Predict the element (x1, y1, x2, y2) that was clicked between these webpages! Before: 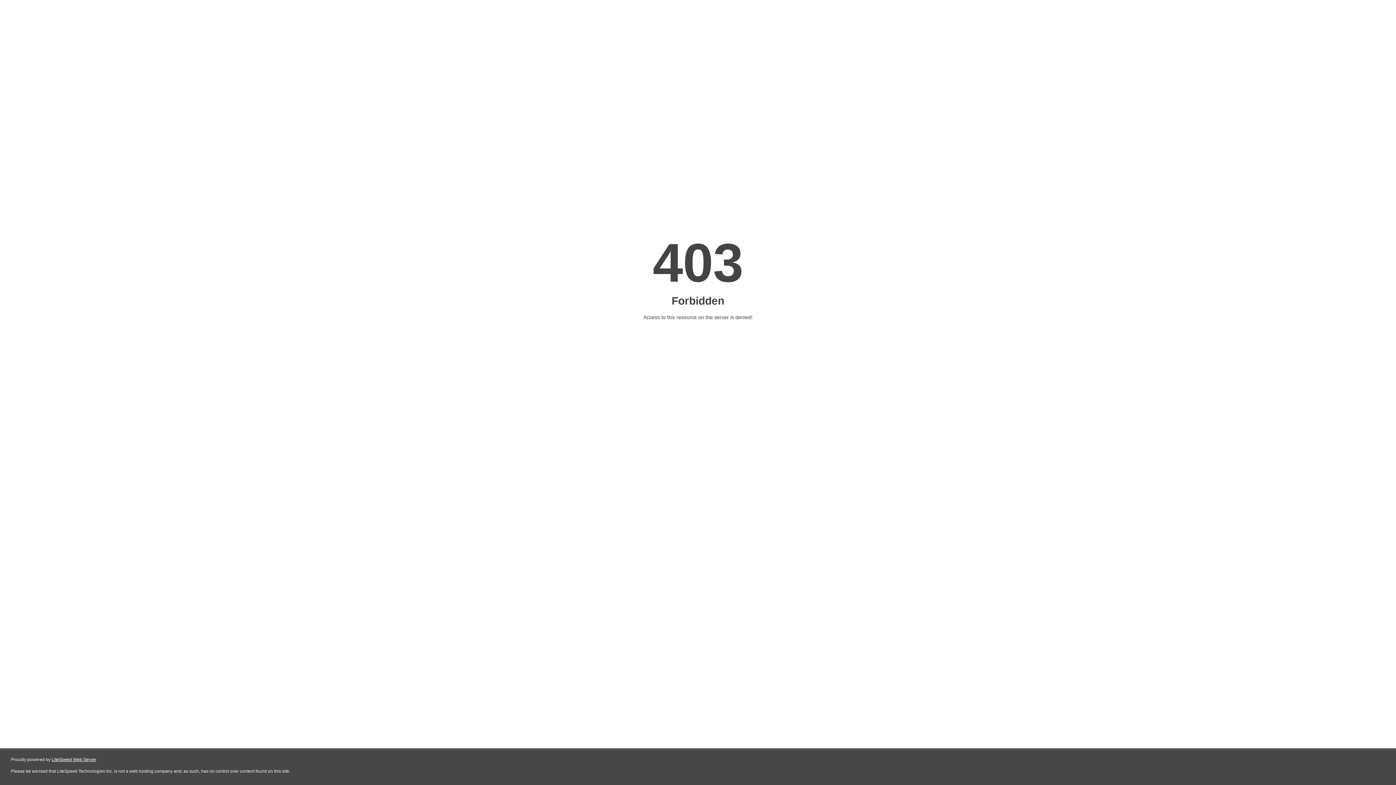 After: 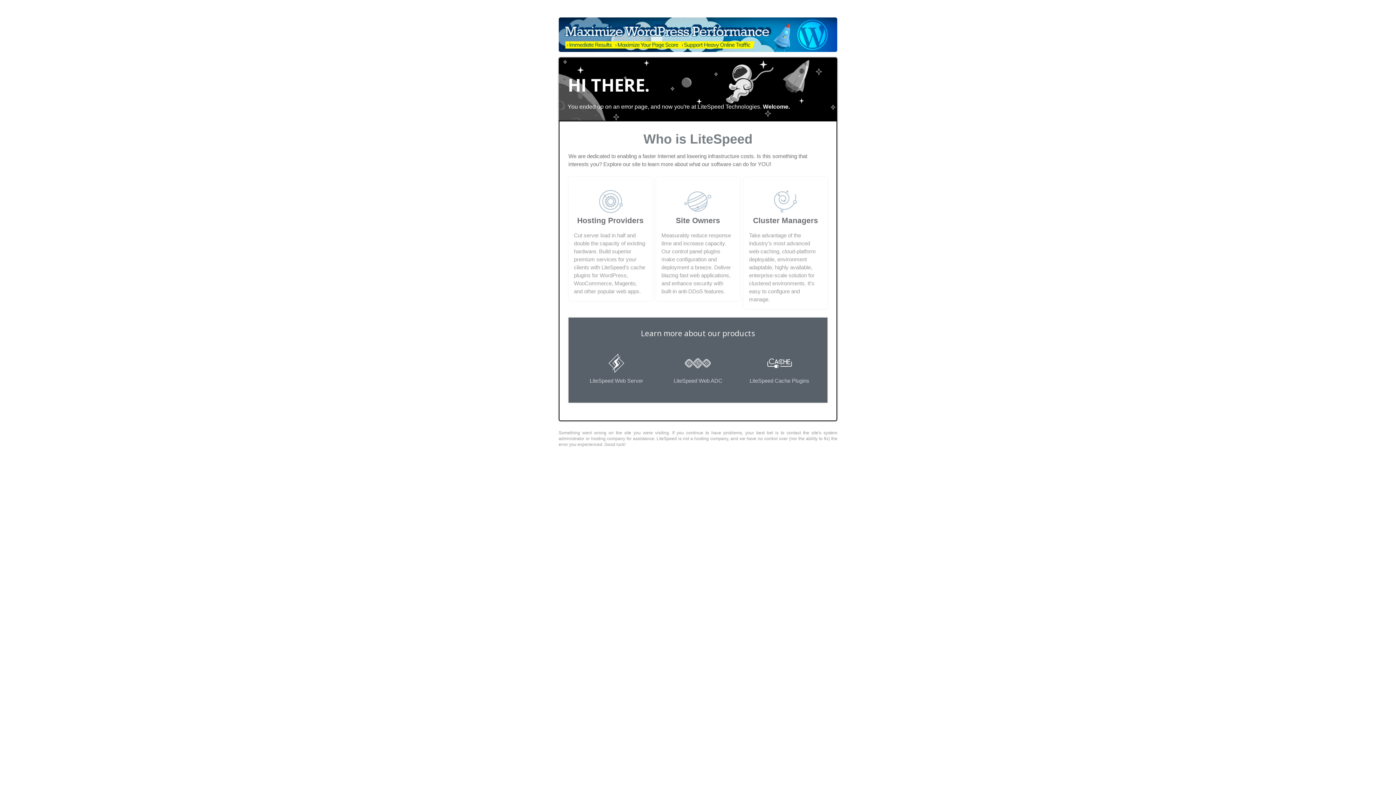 Action: label: LiteSpeed Web Server bbox: (51, 757, 96, 762)